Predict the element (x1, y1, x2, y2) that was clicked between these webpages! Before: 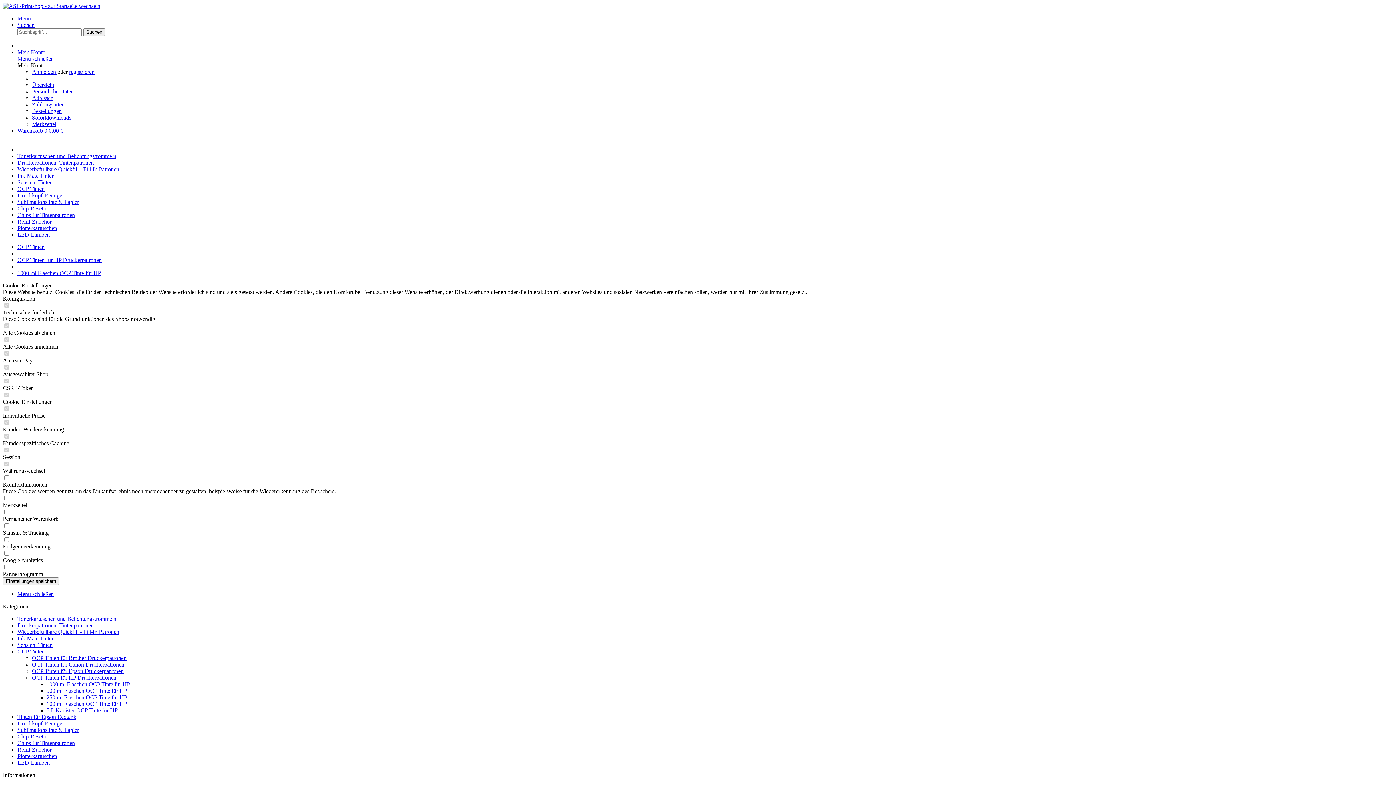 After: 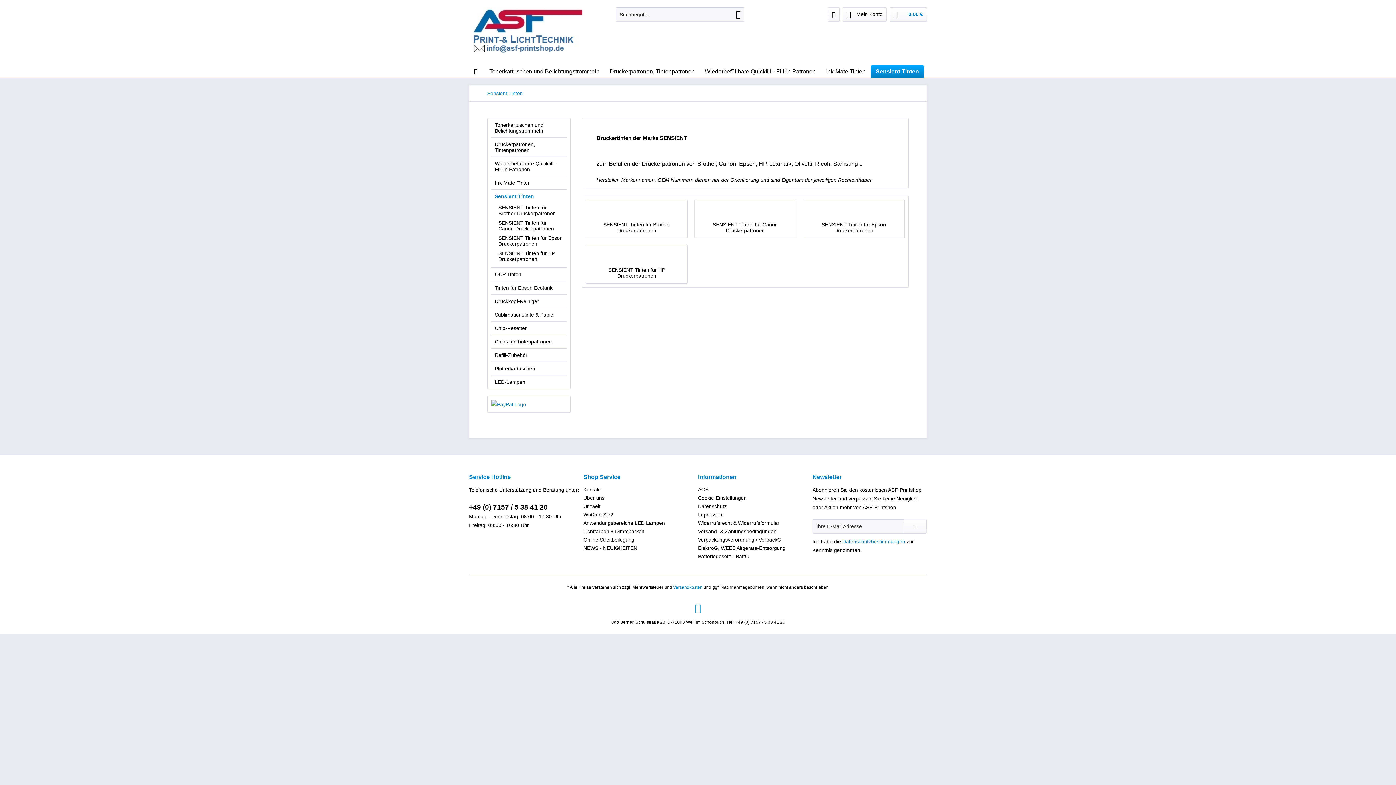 Action: label: Sensient Tinten bbox: (17, 179, 52, 185)